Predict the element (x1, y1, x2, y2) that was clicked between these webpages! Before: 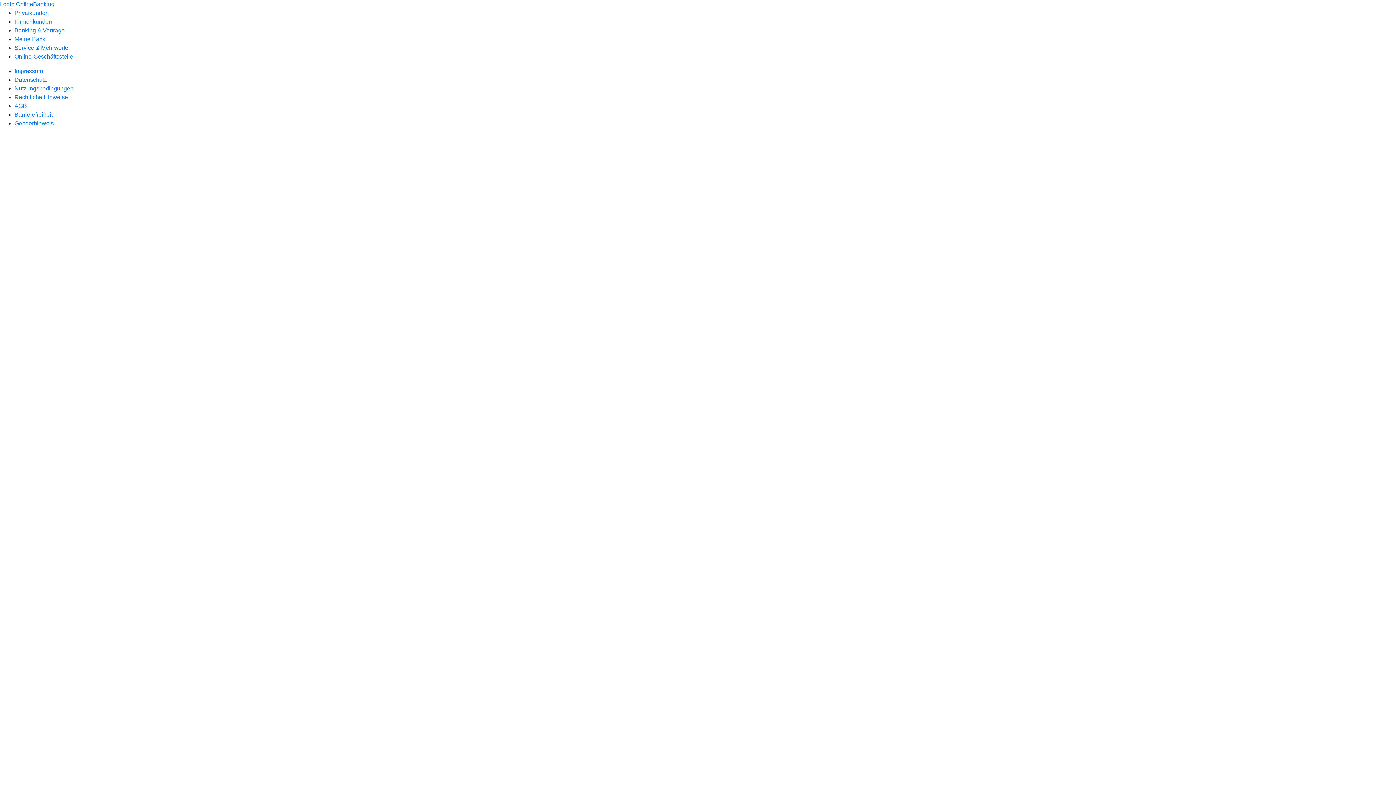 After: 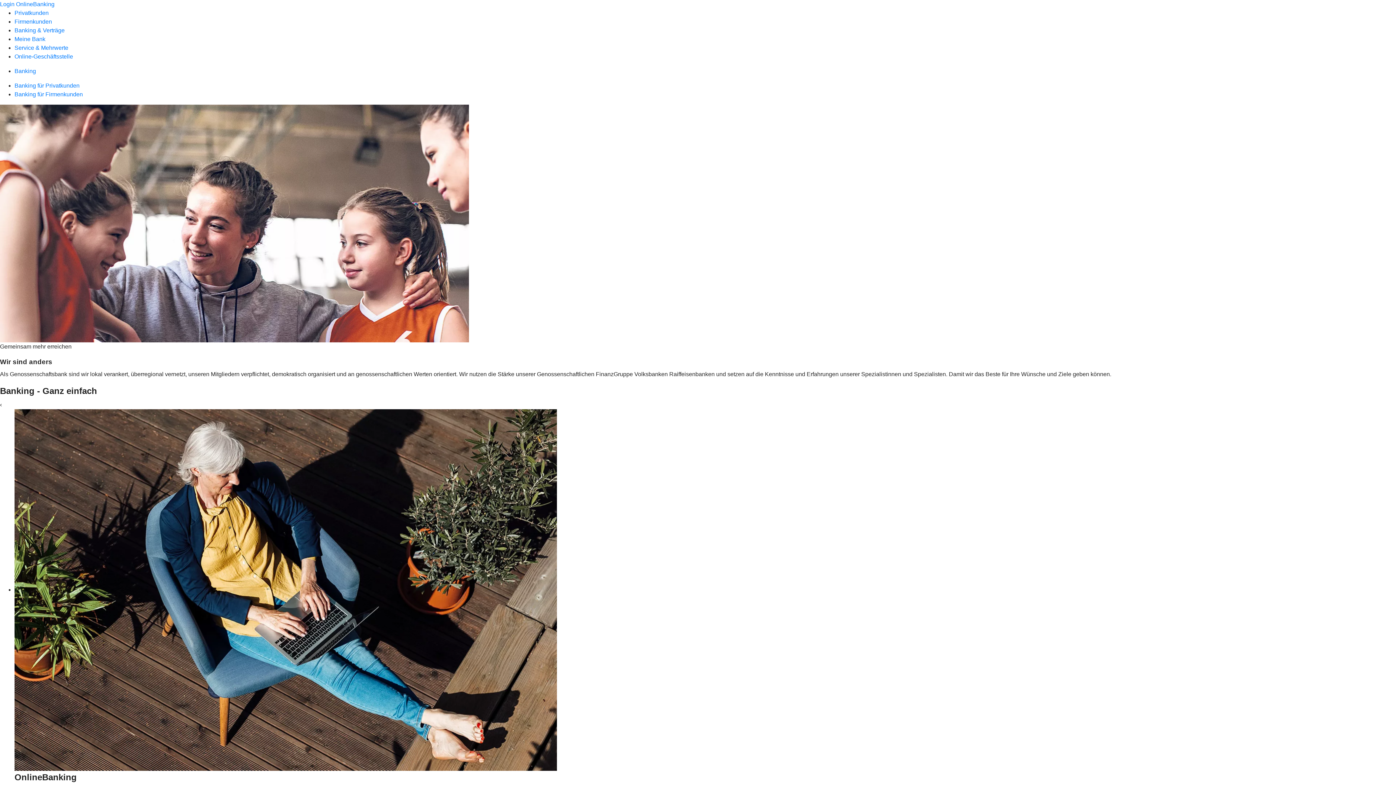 Action: bbox: (14, 27, 64, 33) label: Banking & Verträge